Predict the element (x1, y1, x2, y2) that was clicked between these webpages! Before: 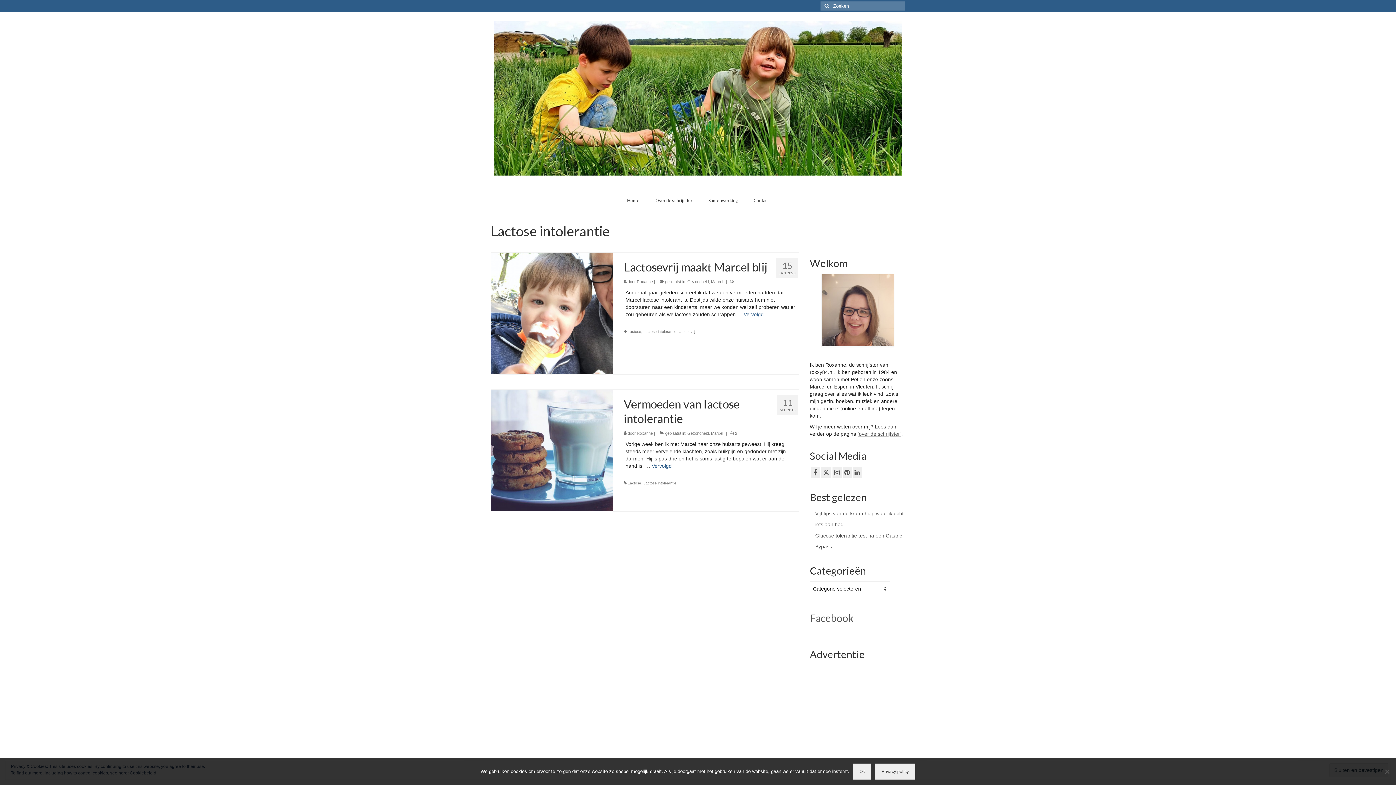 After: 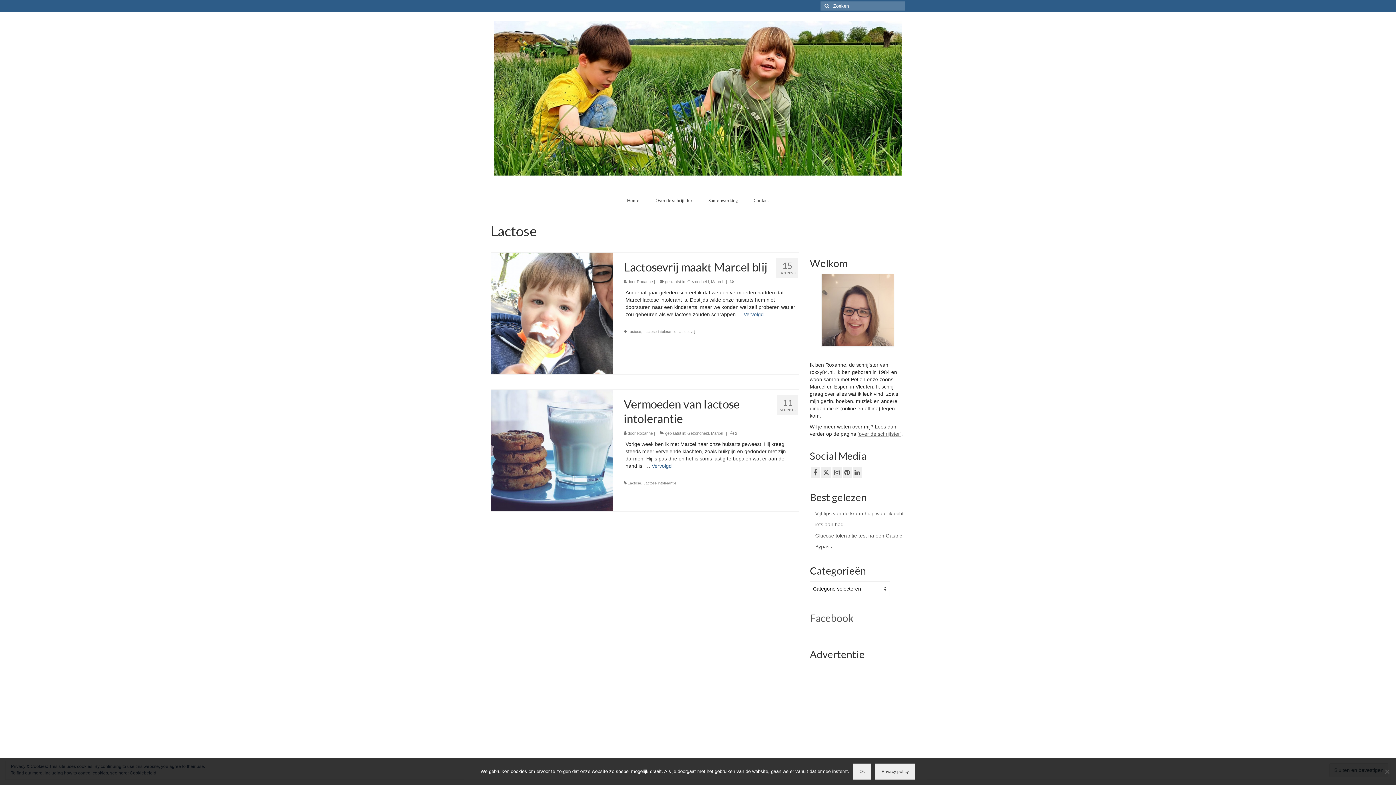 Action: bbox: (627, 481, 641, 485) label: Lactose